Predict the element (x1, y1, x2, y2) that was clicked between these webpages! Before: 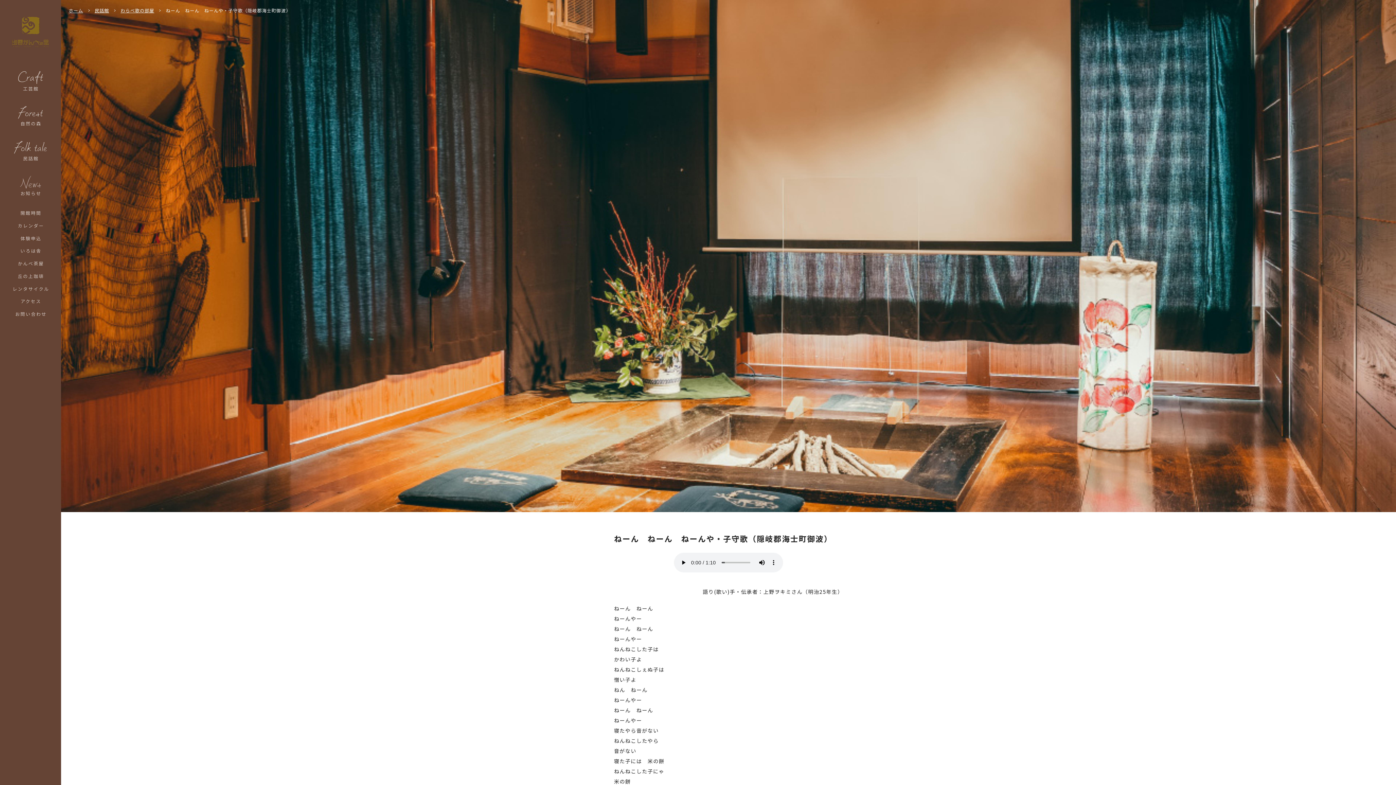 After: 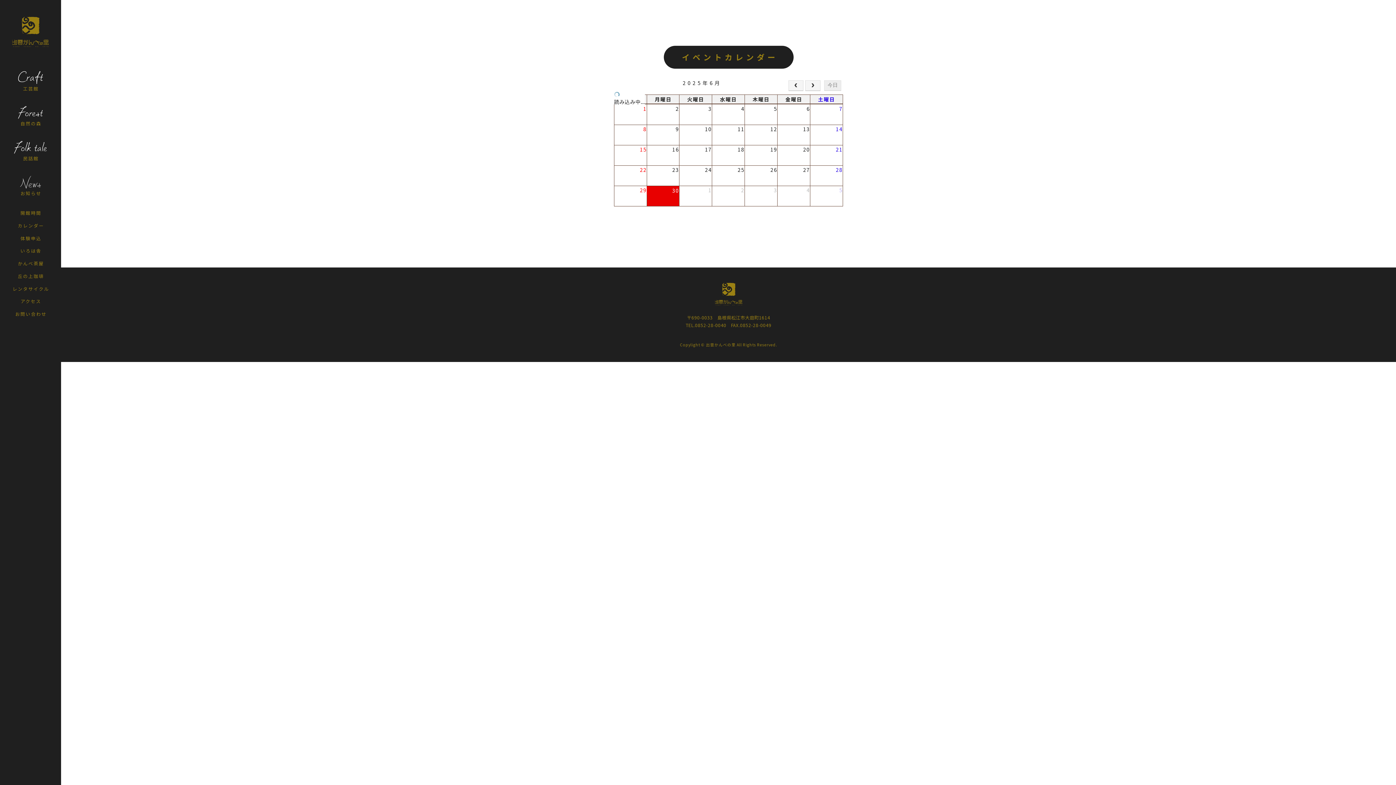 Action: bbox: (0, 223, 61, 227) label: カレンダー